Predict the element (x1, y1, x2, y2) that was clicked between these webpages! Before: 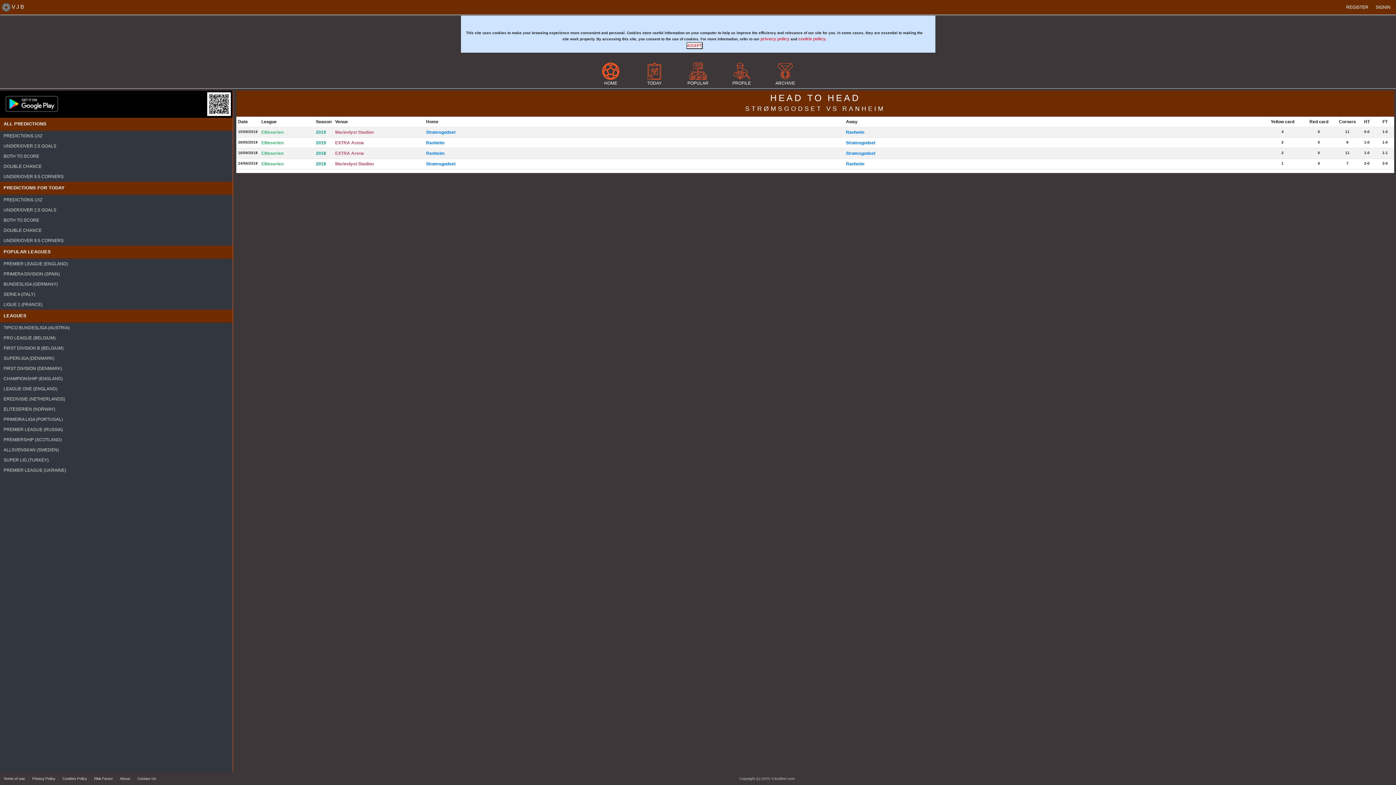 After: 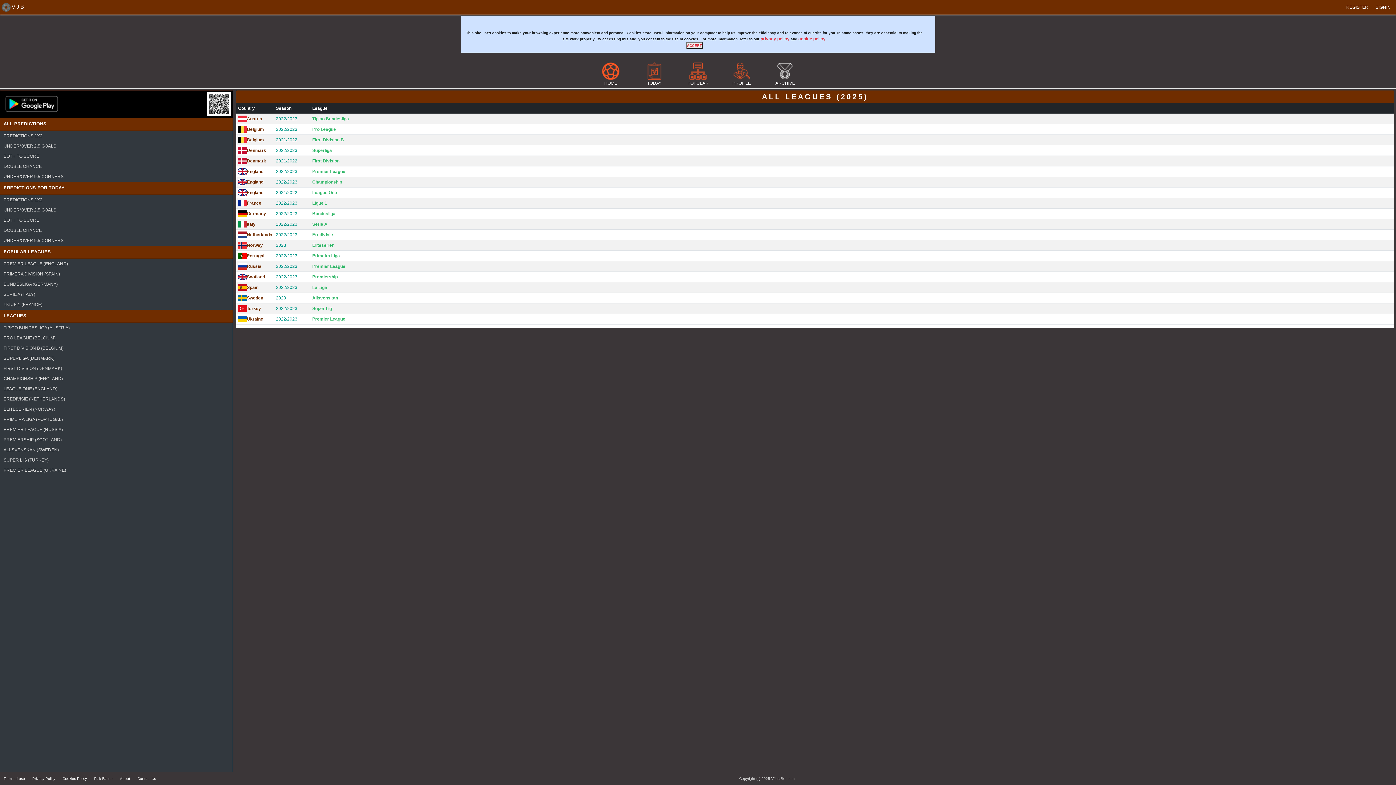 Action: label: ARCHIVE bbox: (768, 60, 802, 88)